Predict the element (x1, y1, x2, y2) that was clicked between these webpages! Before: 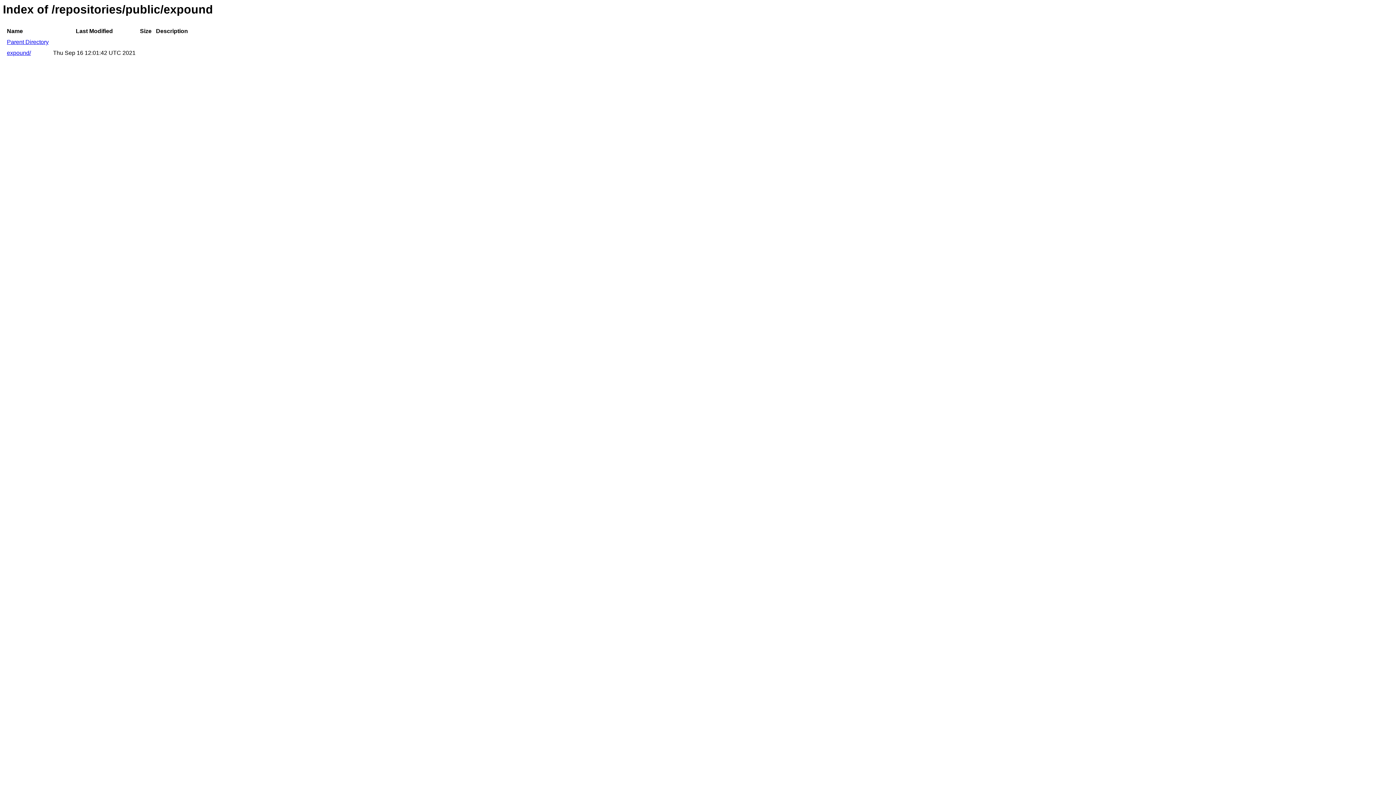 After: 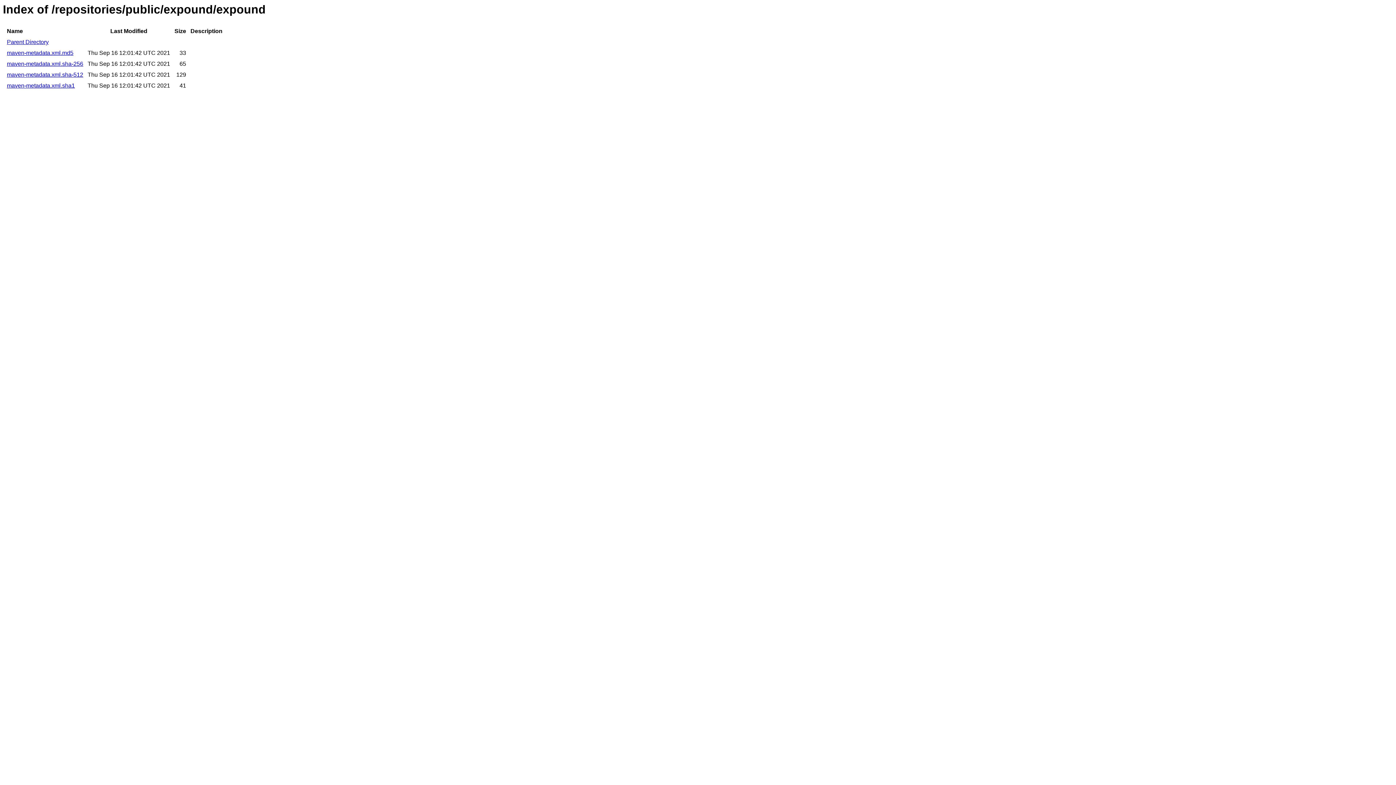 Action: bbox: (6, 49, 30, 56) label: expound/